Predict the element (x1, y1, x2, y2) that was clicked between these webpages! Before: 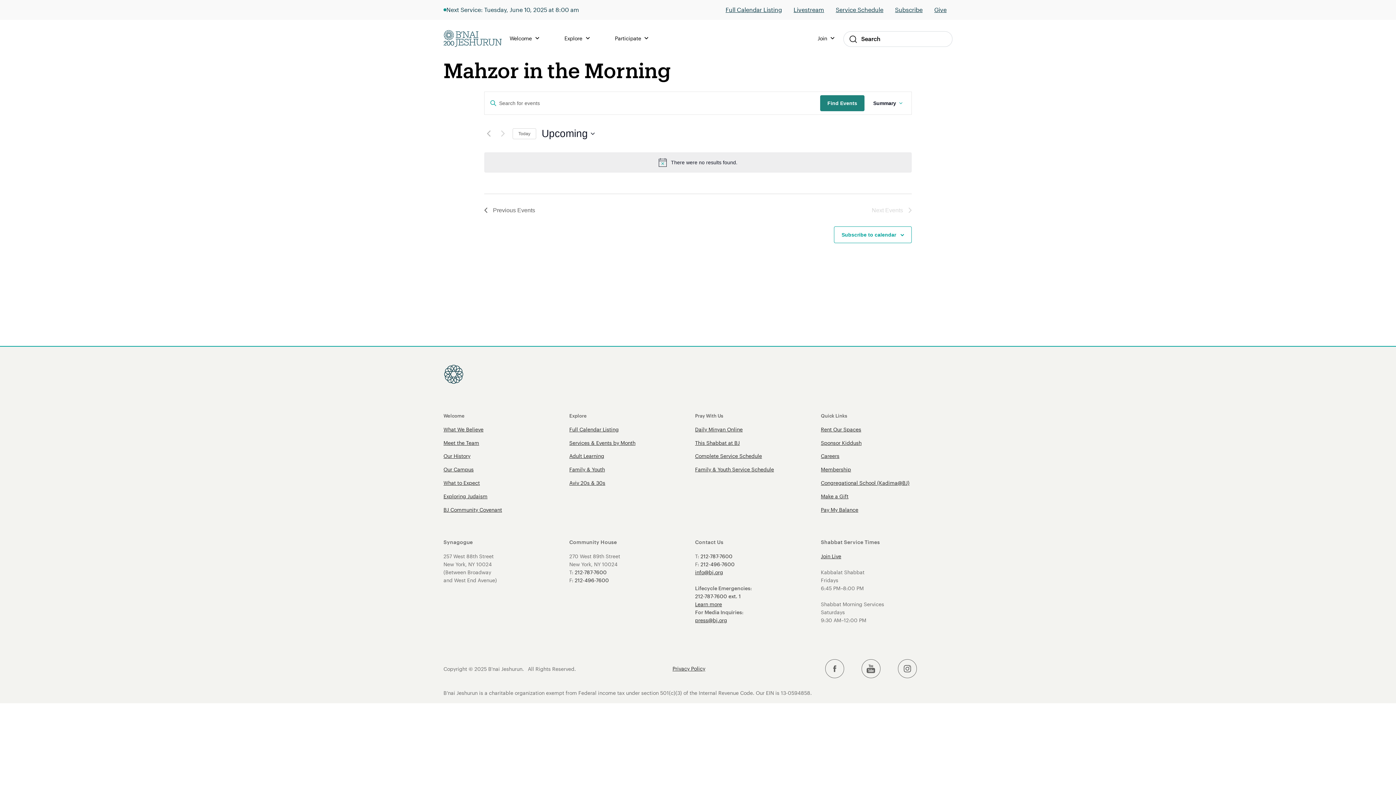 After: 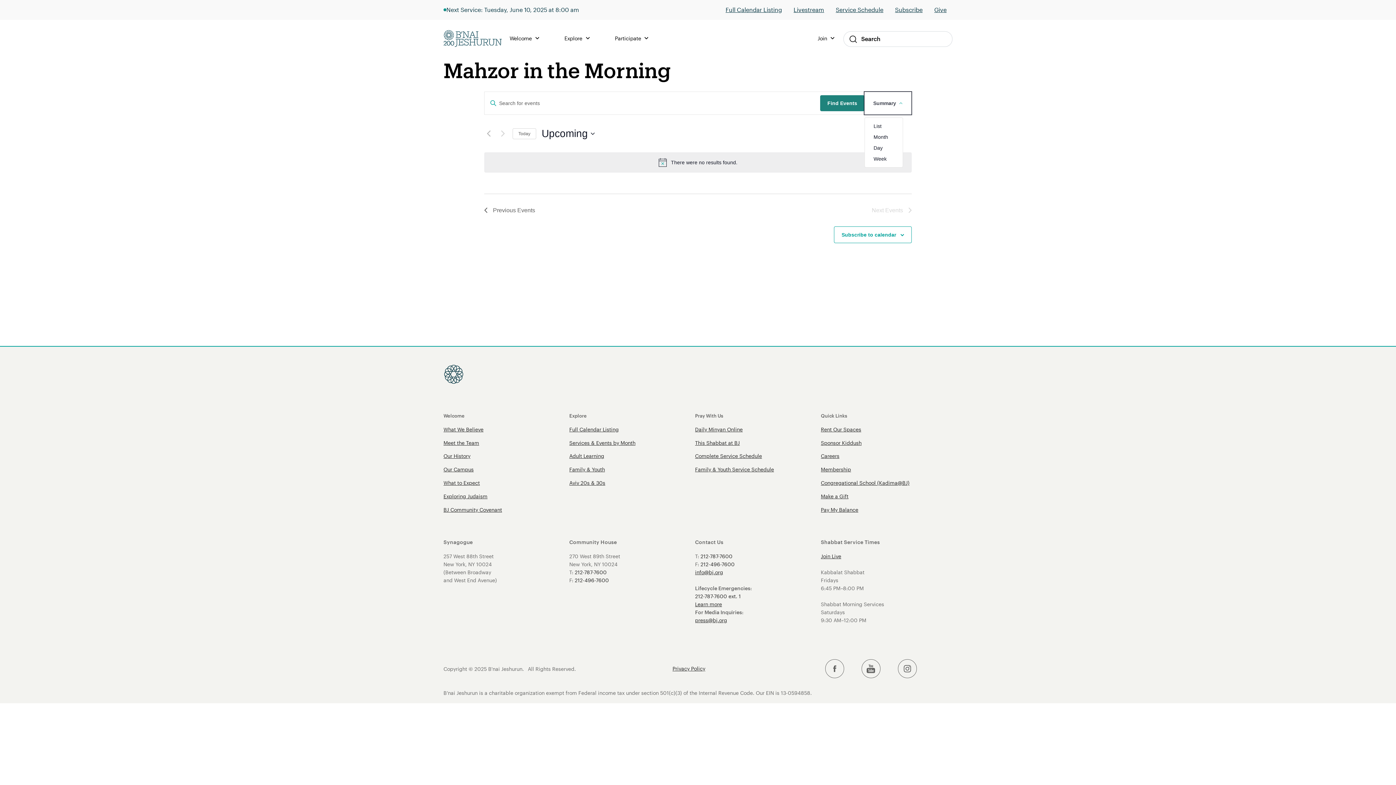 Action: label: Select Calendar View bbox: (864, 92, 911, 114)